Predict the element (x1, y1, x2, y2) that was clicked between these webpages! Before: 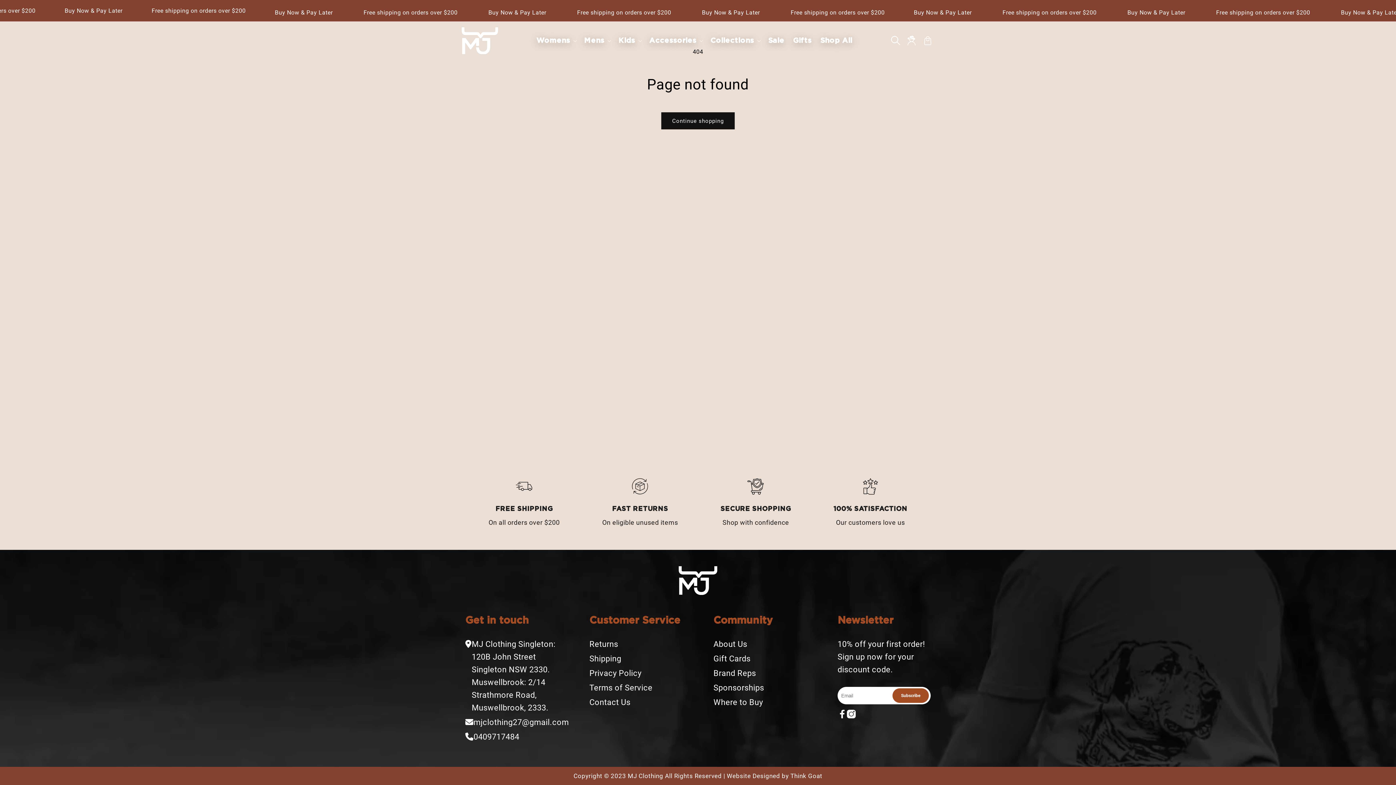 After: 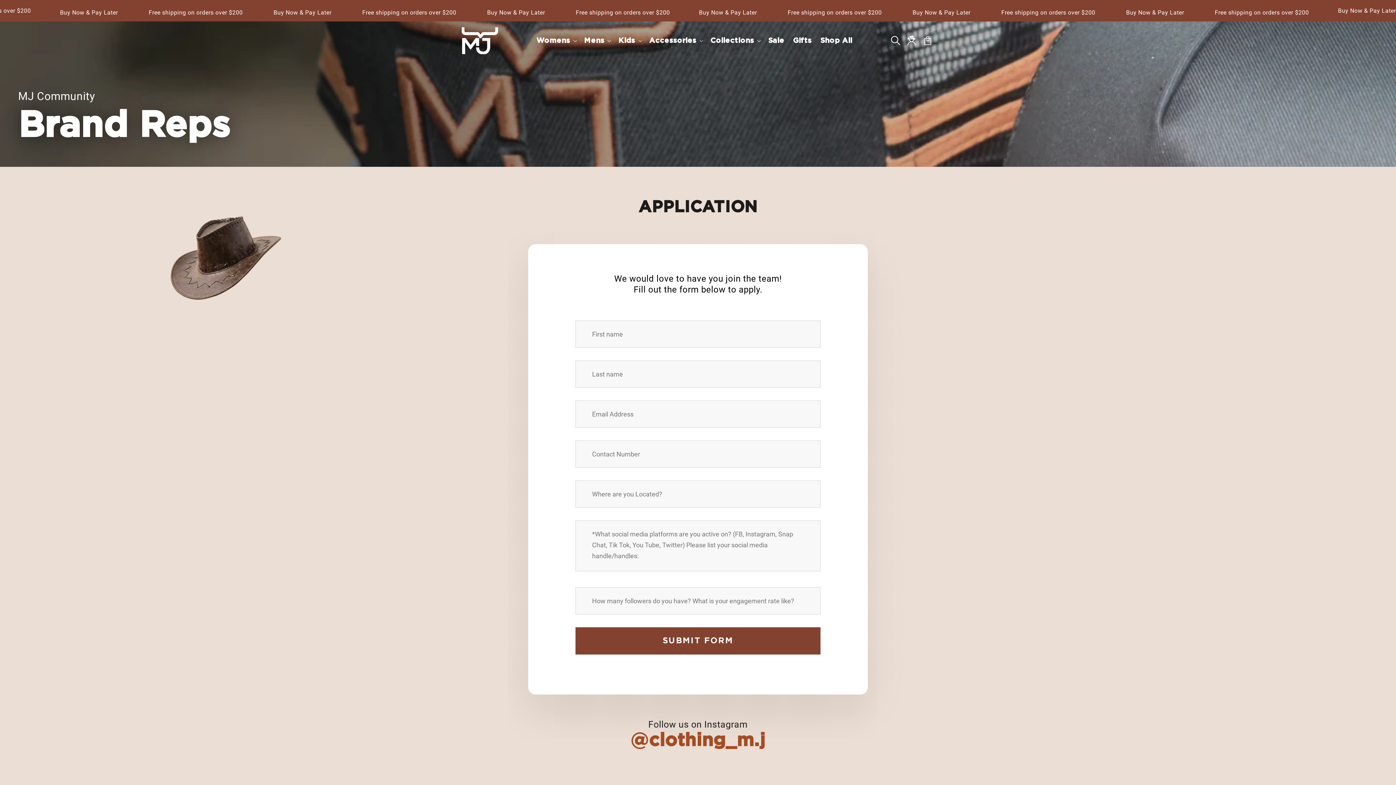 Action: bbox: (713, 667, 806, 680) label: Brand Reps